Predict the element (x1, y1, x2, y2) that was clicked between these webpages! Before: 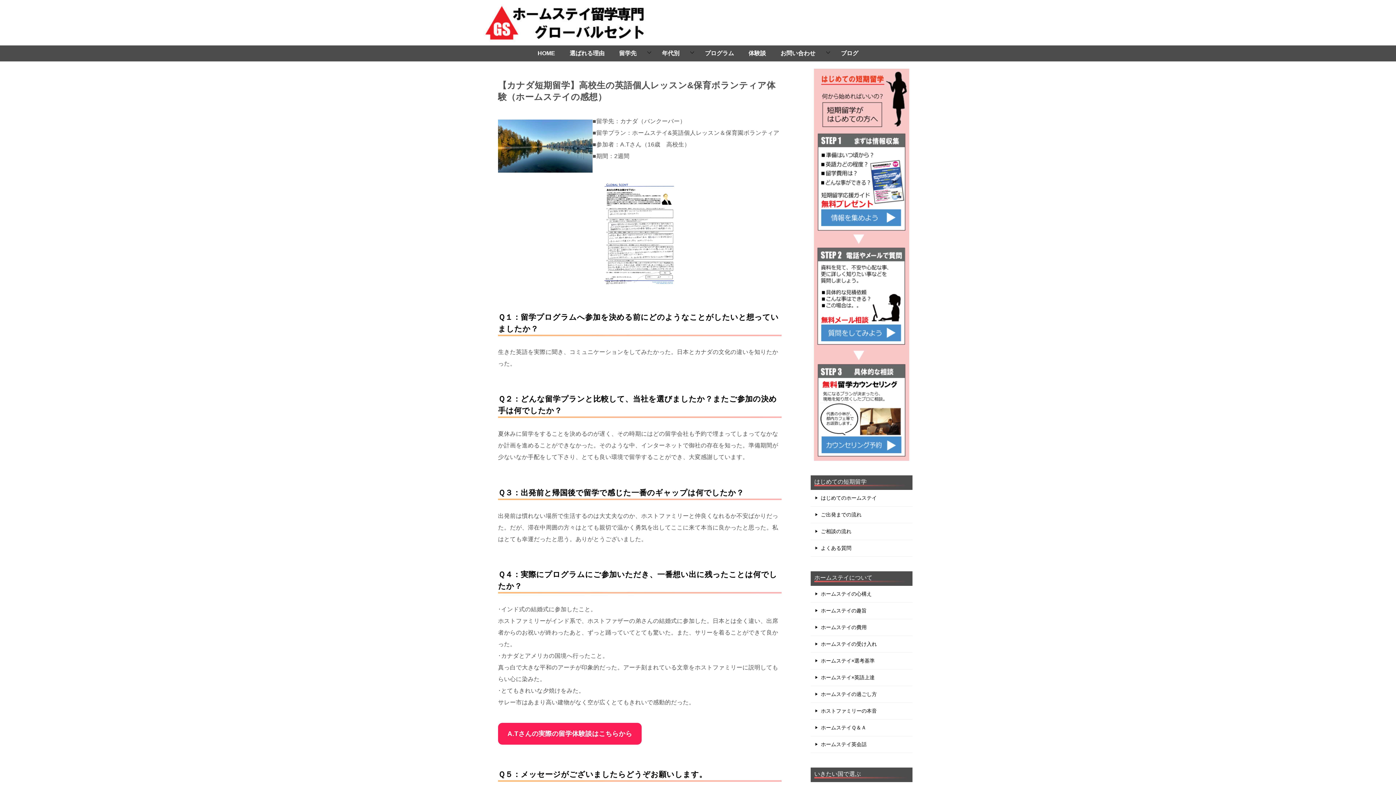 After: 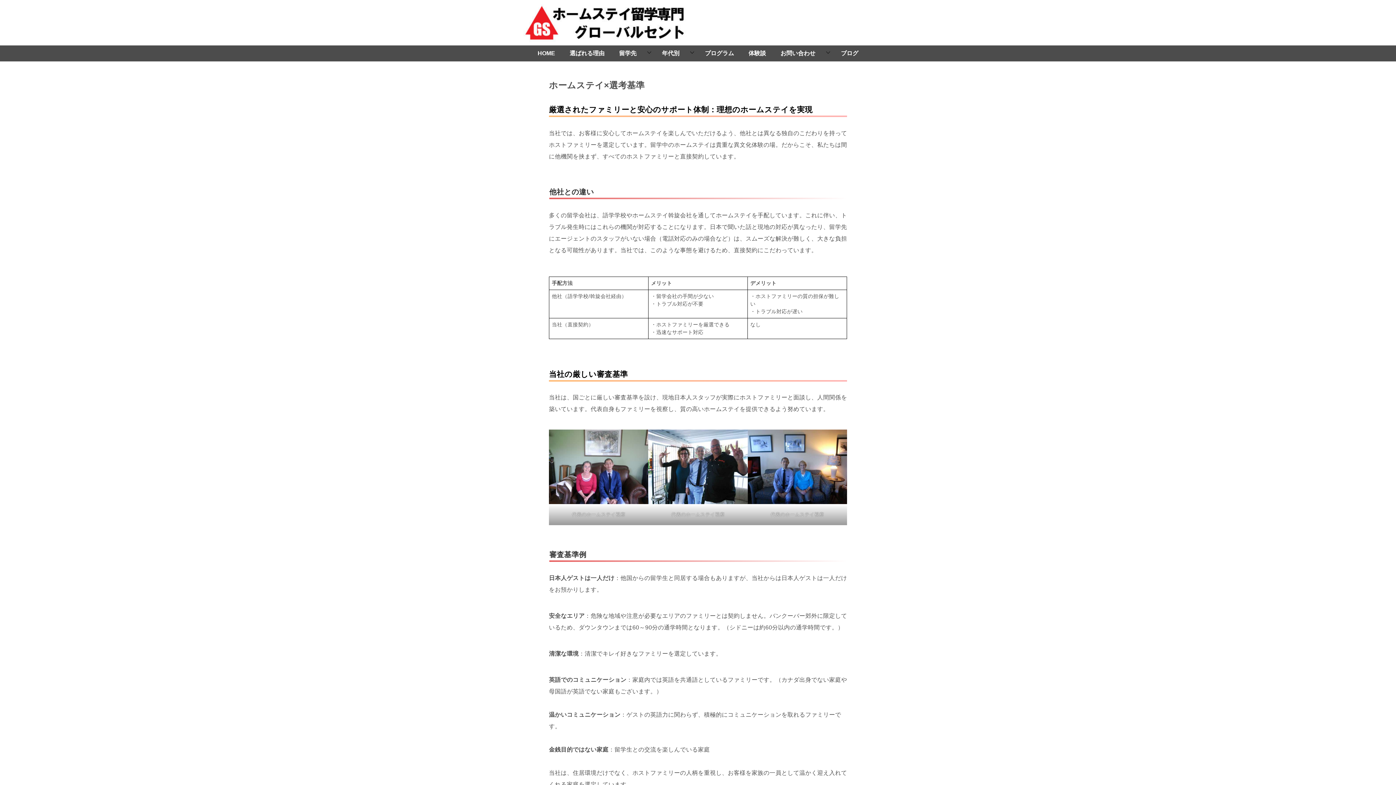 Action: bbox: (810, 653, 912, 669) label: ホームステイ×選考基準